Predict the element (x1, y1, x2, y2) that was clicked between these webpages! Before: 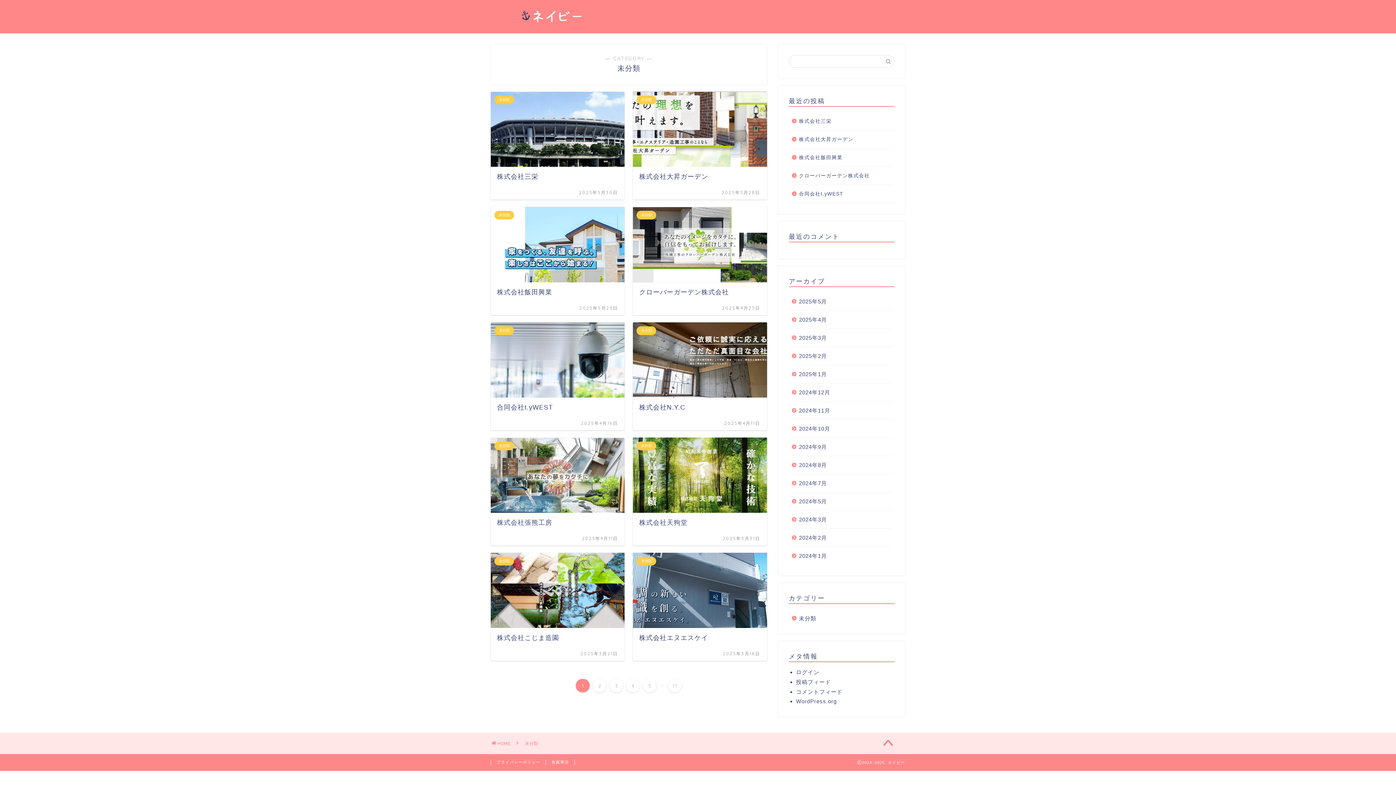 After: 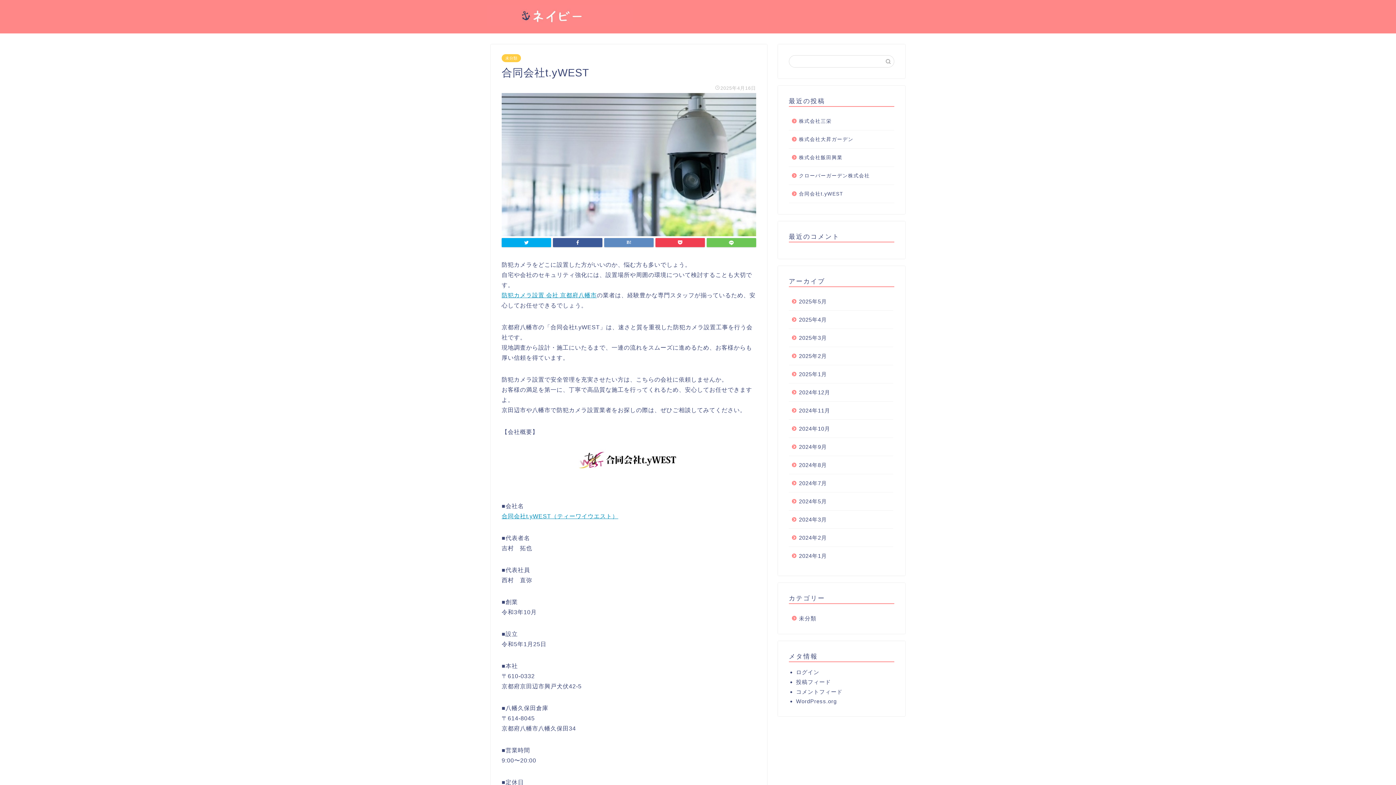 Action: label: 合同会社t.yWEST bbox: (789, 185, 893, 202)